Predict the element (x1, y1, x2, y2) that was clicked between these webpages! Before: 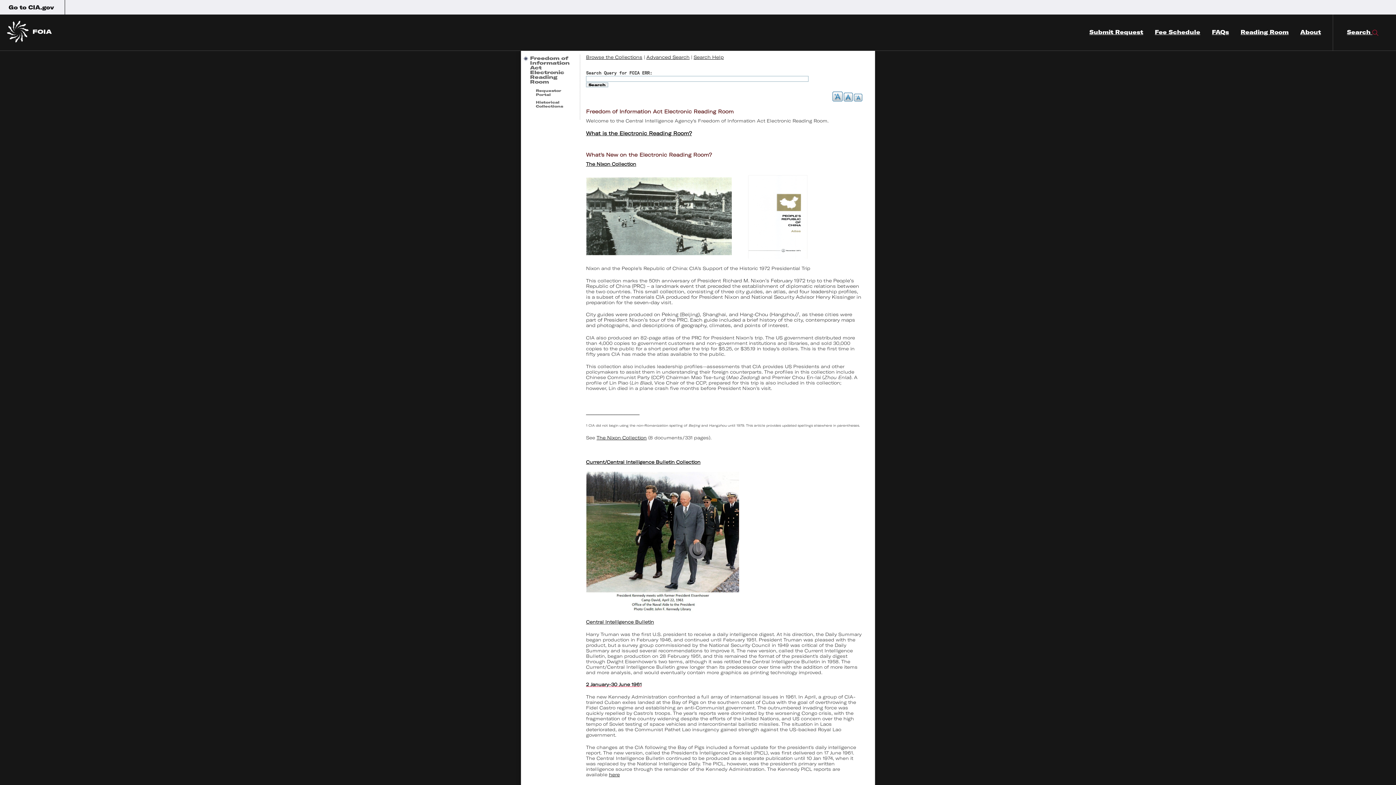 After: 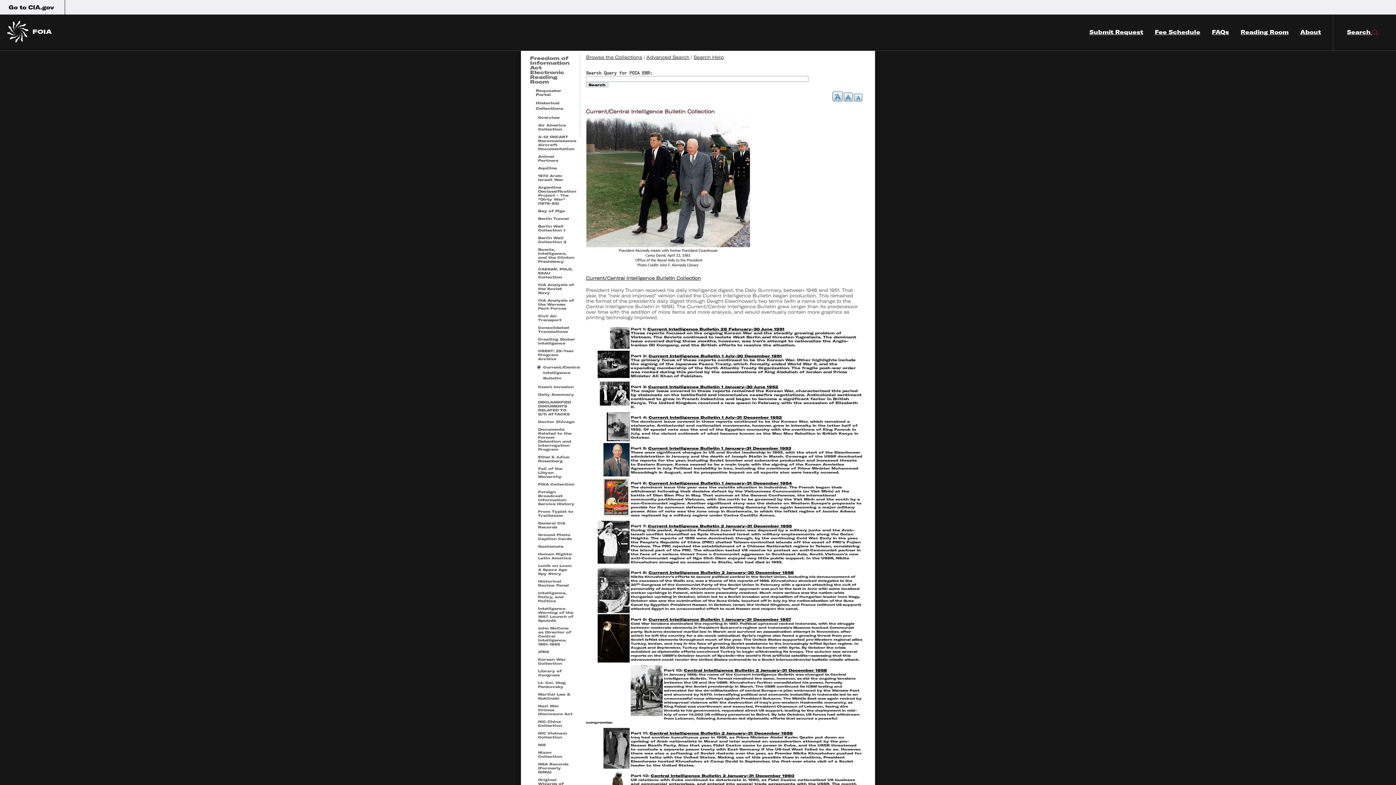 Action: label: 2 January-30 June 1961 bbox: (586, 681, 641, 687)